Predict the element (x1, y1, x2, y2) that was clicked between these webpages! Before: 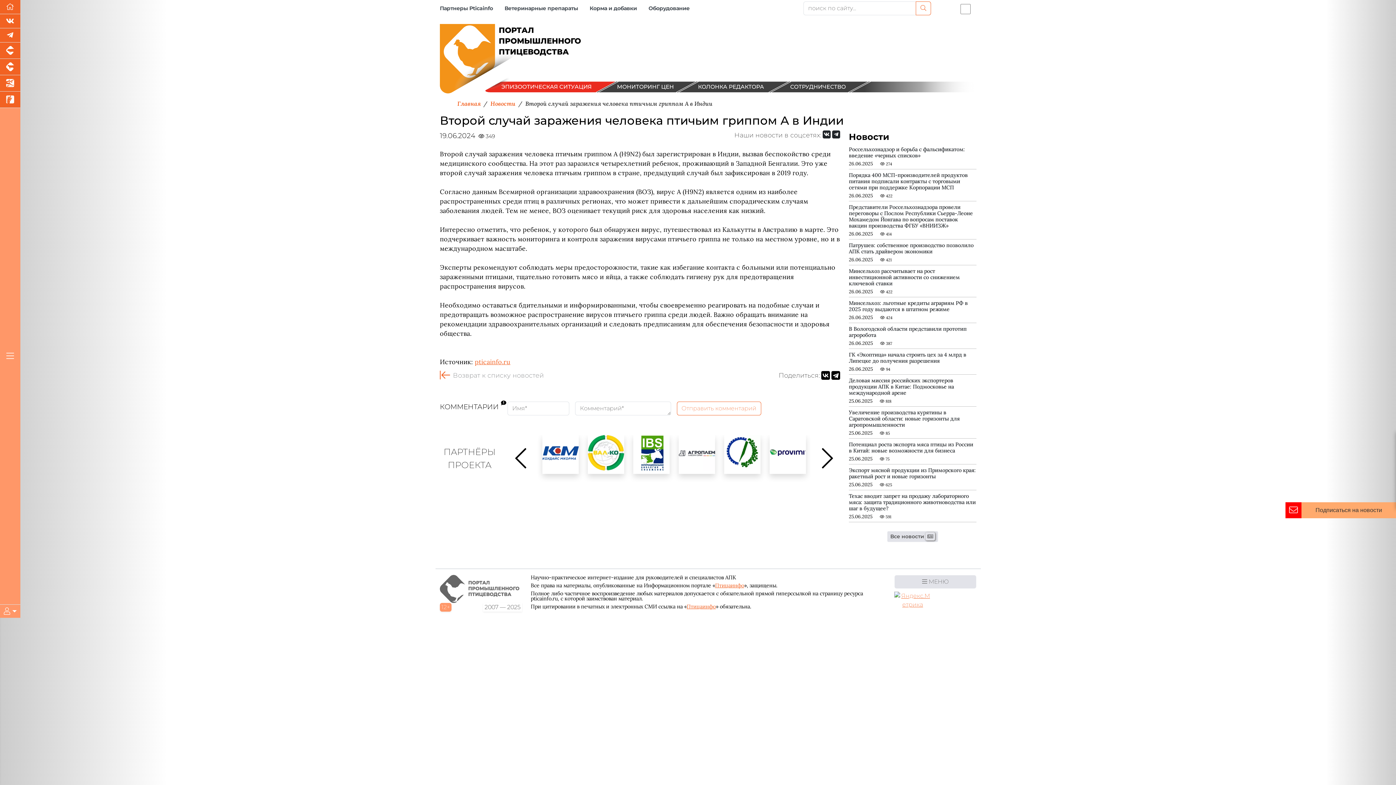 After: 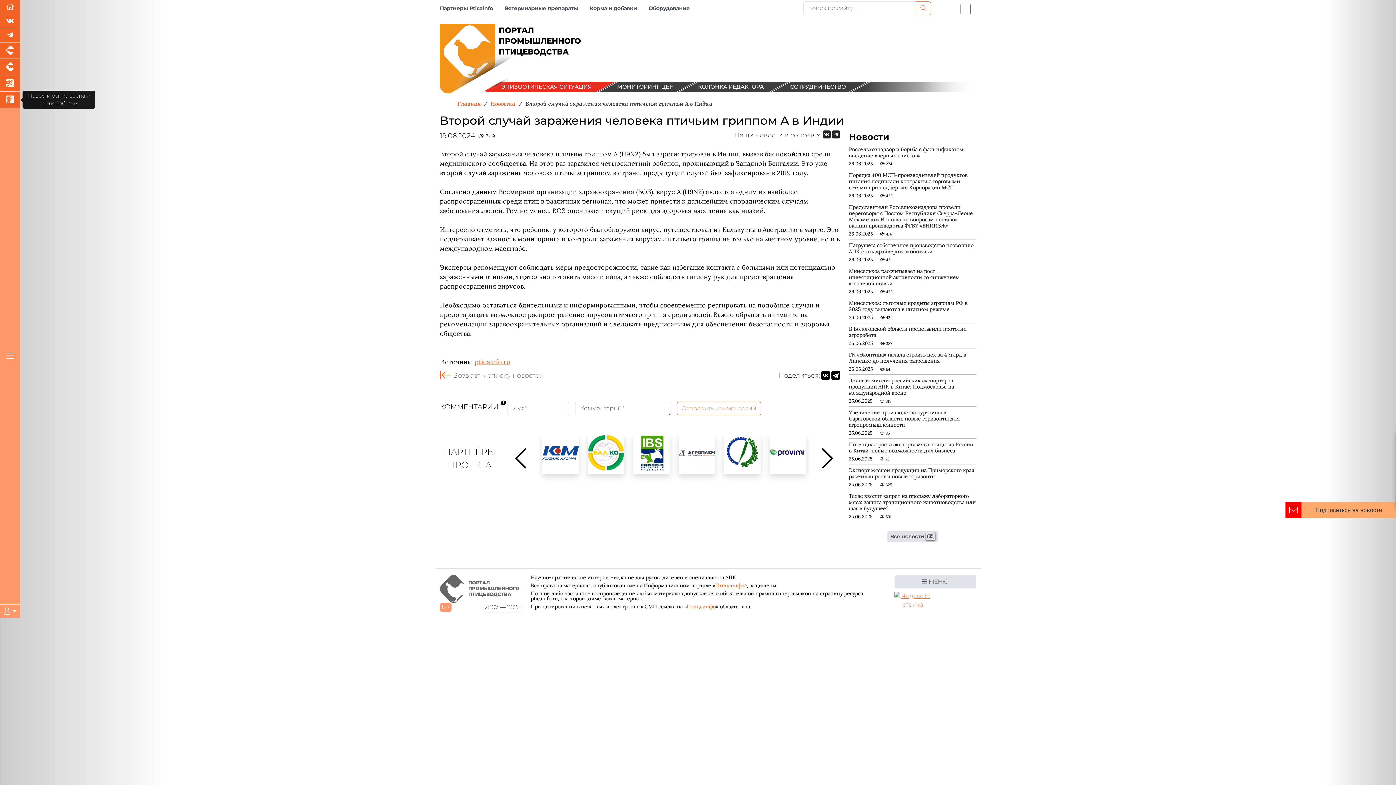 Action: label: Новости рынка зерна и зернобобовых bbox: (0, 91, 20, 108)